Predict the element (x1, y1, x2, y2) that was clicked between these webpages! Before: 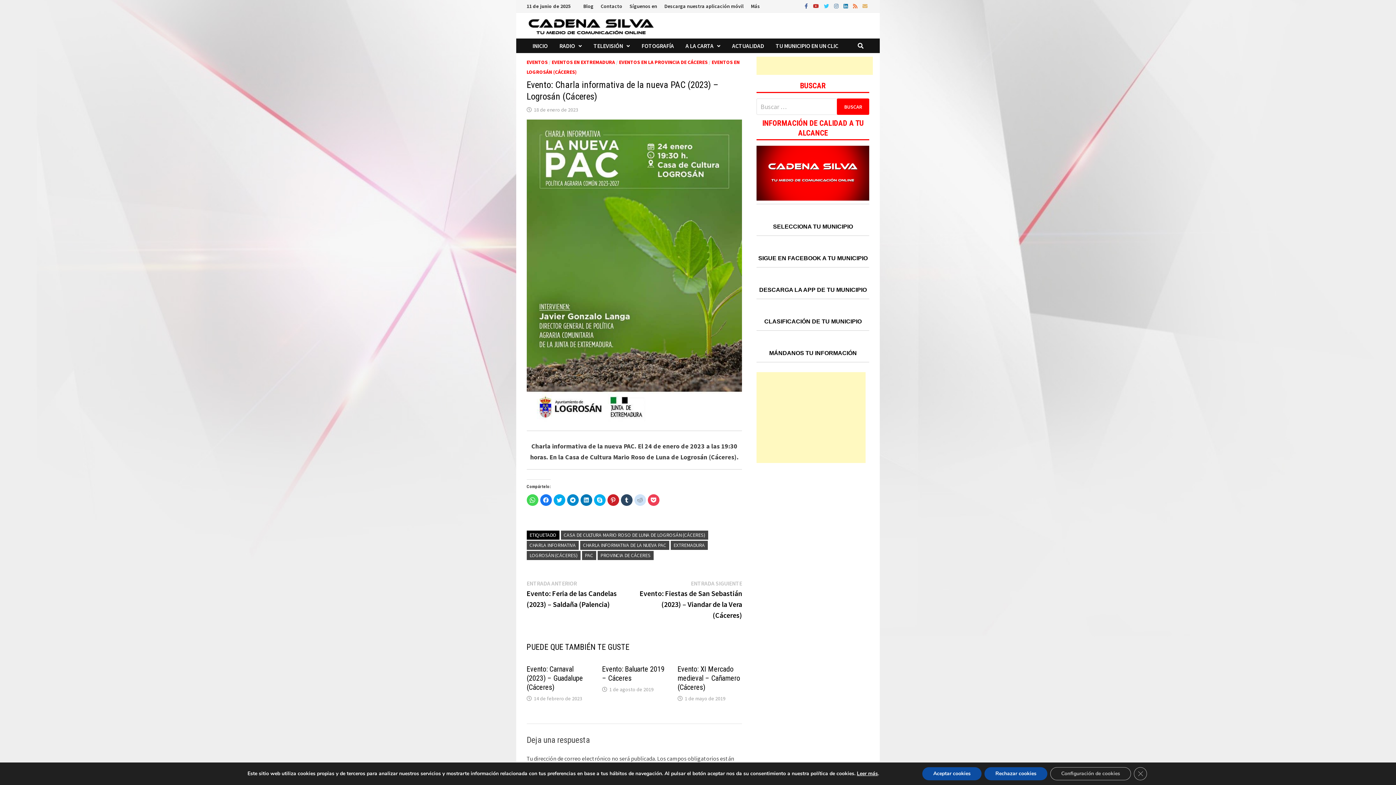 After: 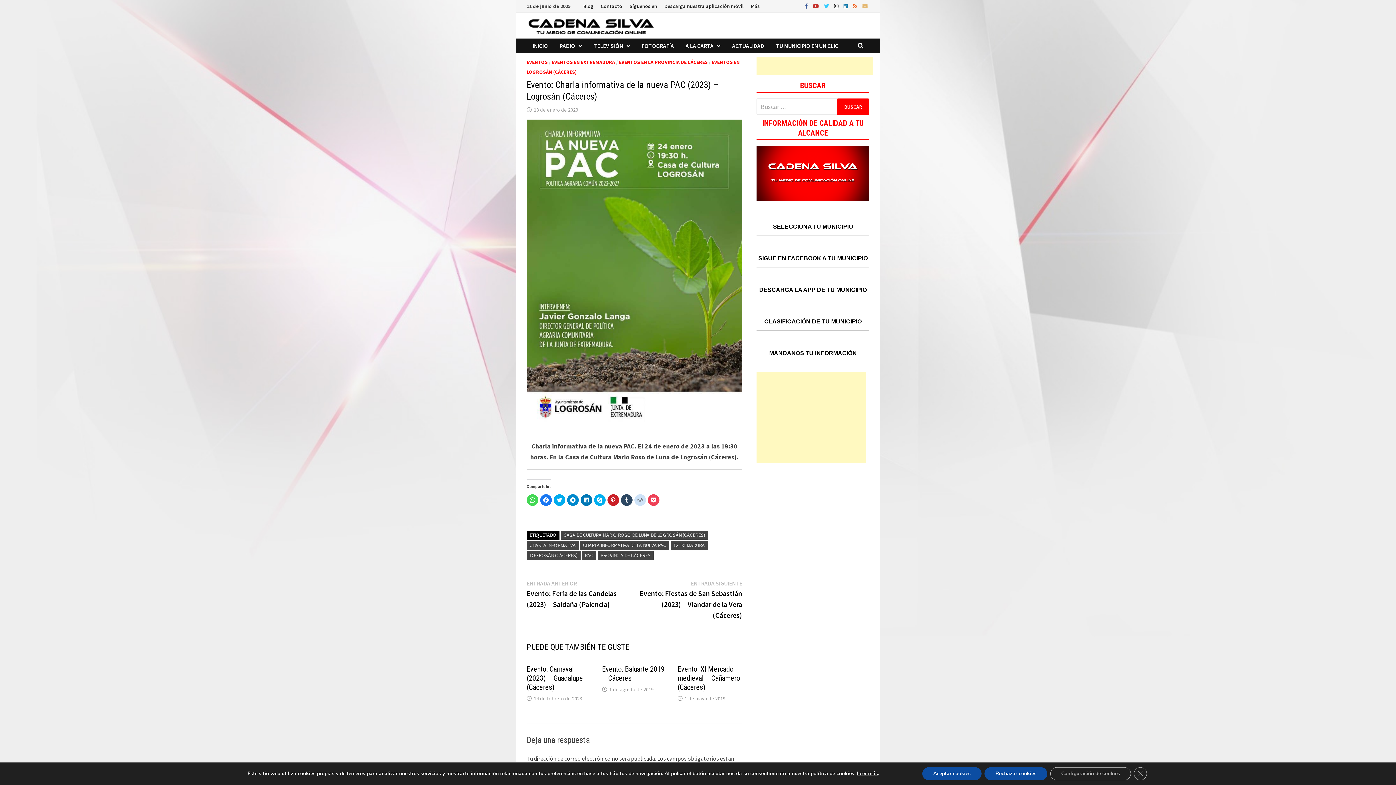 Action: label:   bbox: (832, 1, 841, 9)